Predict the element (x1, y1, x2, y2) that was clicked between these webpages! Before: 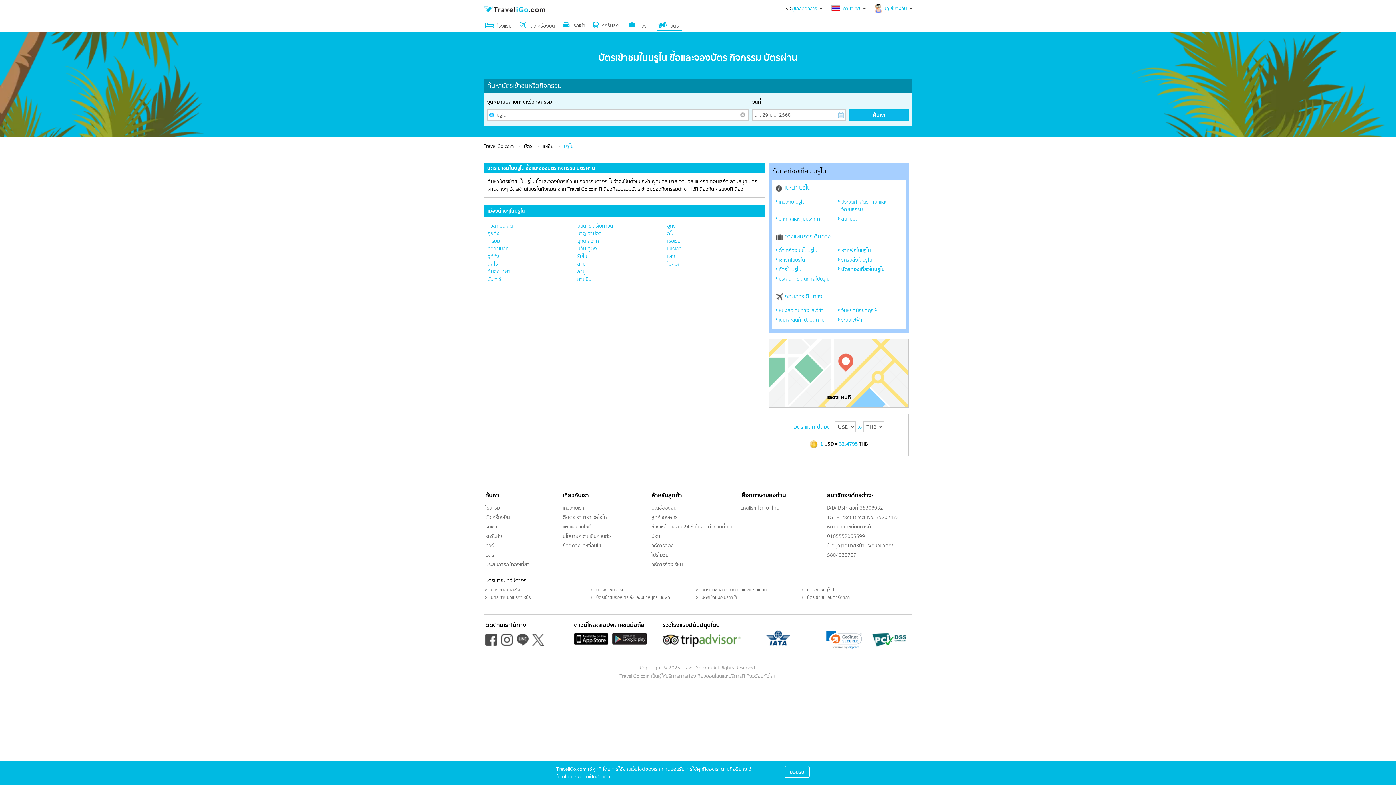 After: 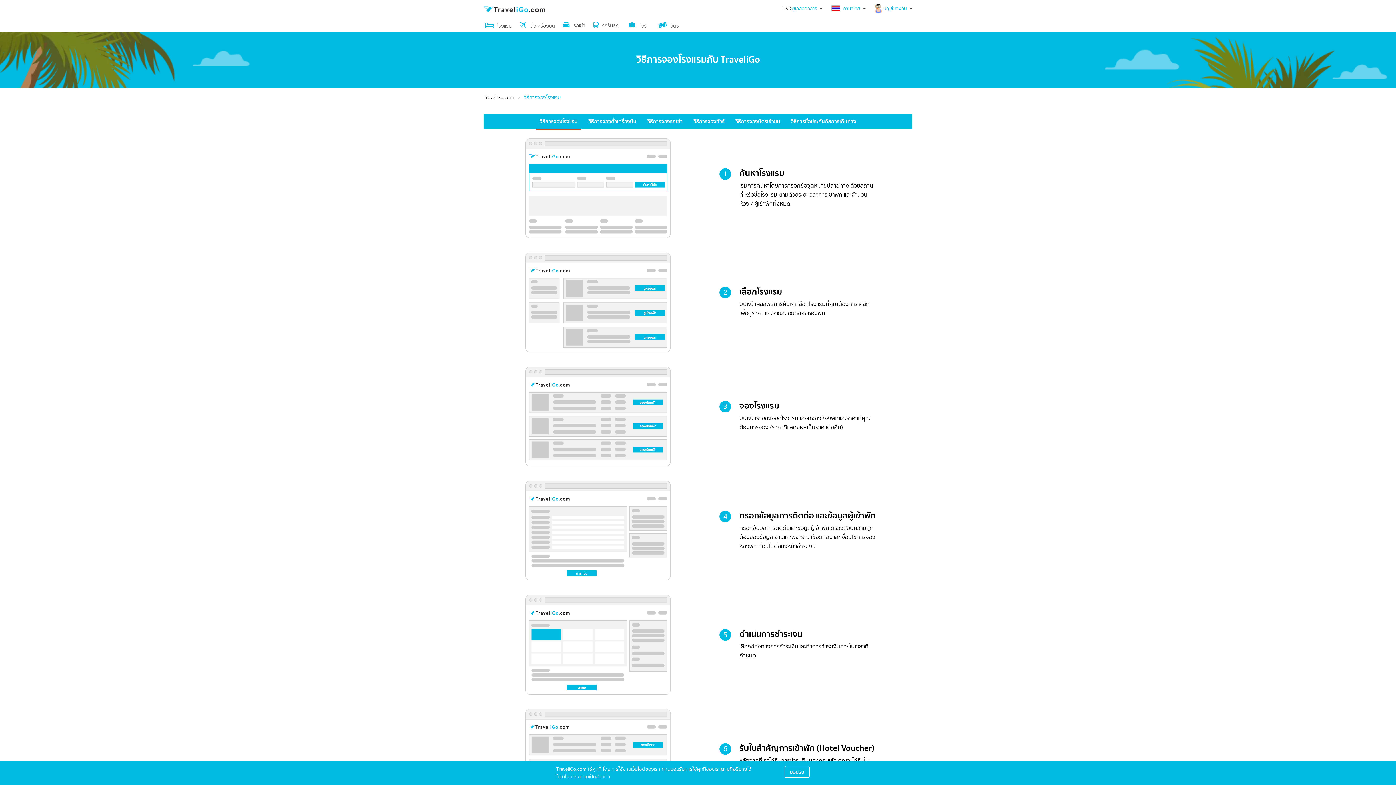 Action: bbox: (651, 542, 673, 549) label: วิธีการจอง